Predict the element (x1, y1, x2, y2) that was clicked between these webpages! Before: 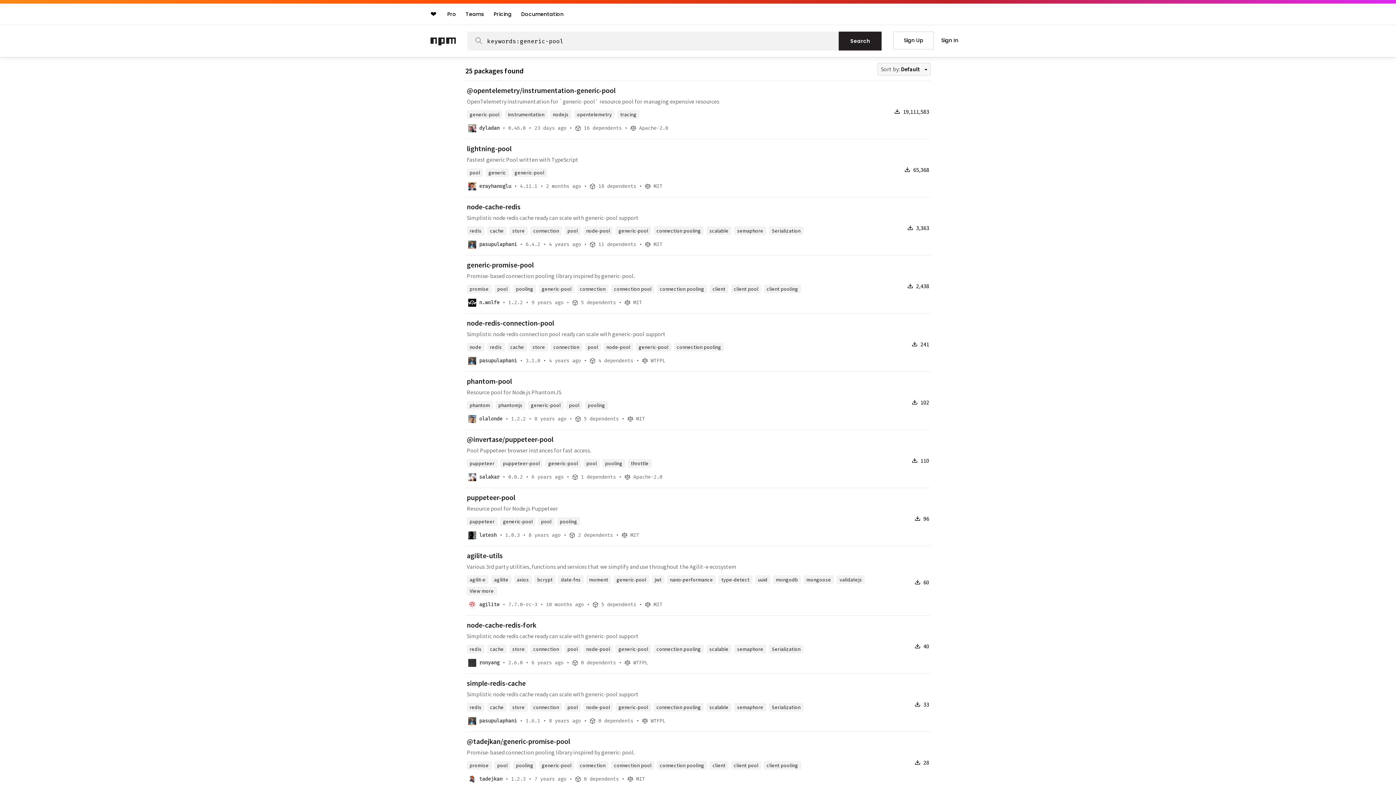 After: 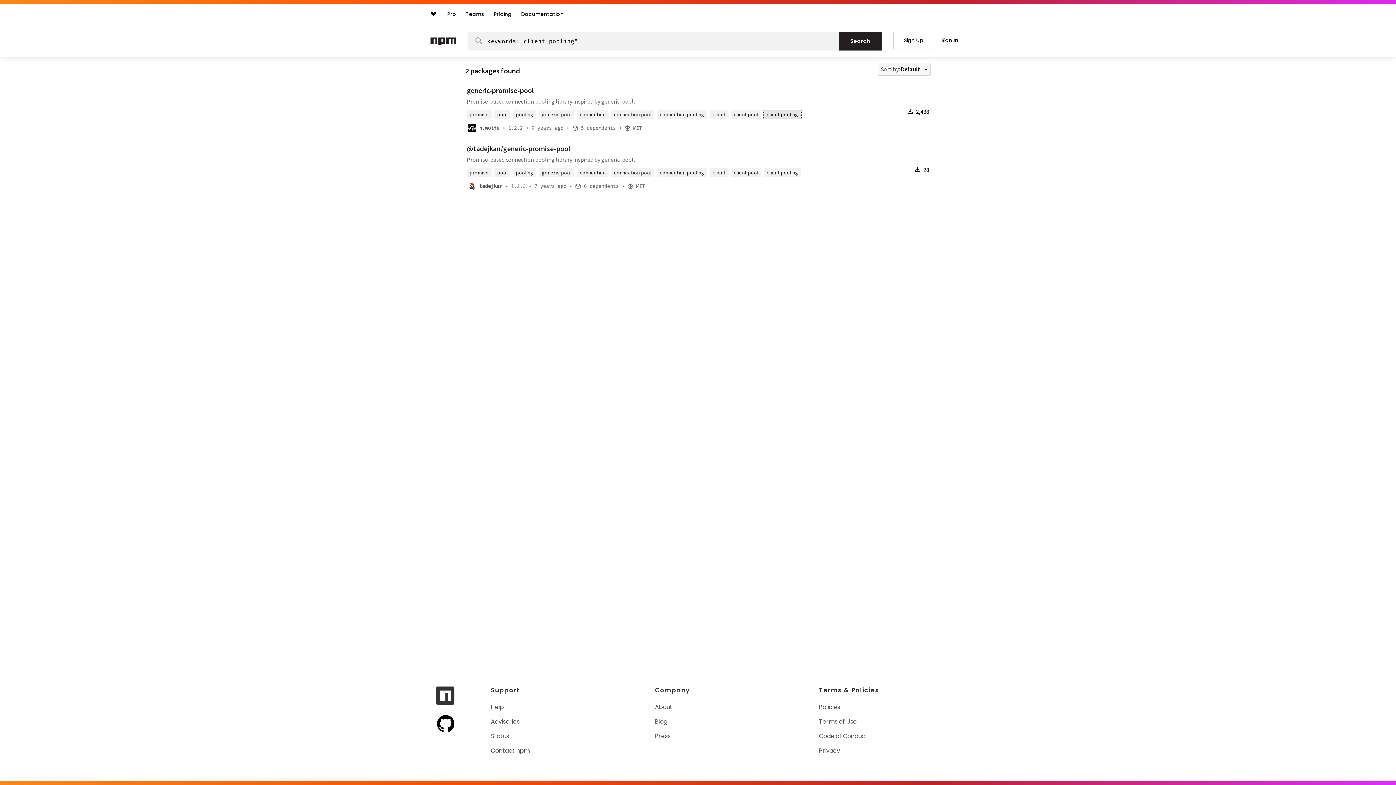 Action: label: client pooling bbox: (764, 284, 801, 293)